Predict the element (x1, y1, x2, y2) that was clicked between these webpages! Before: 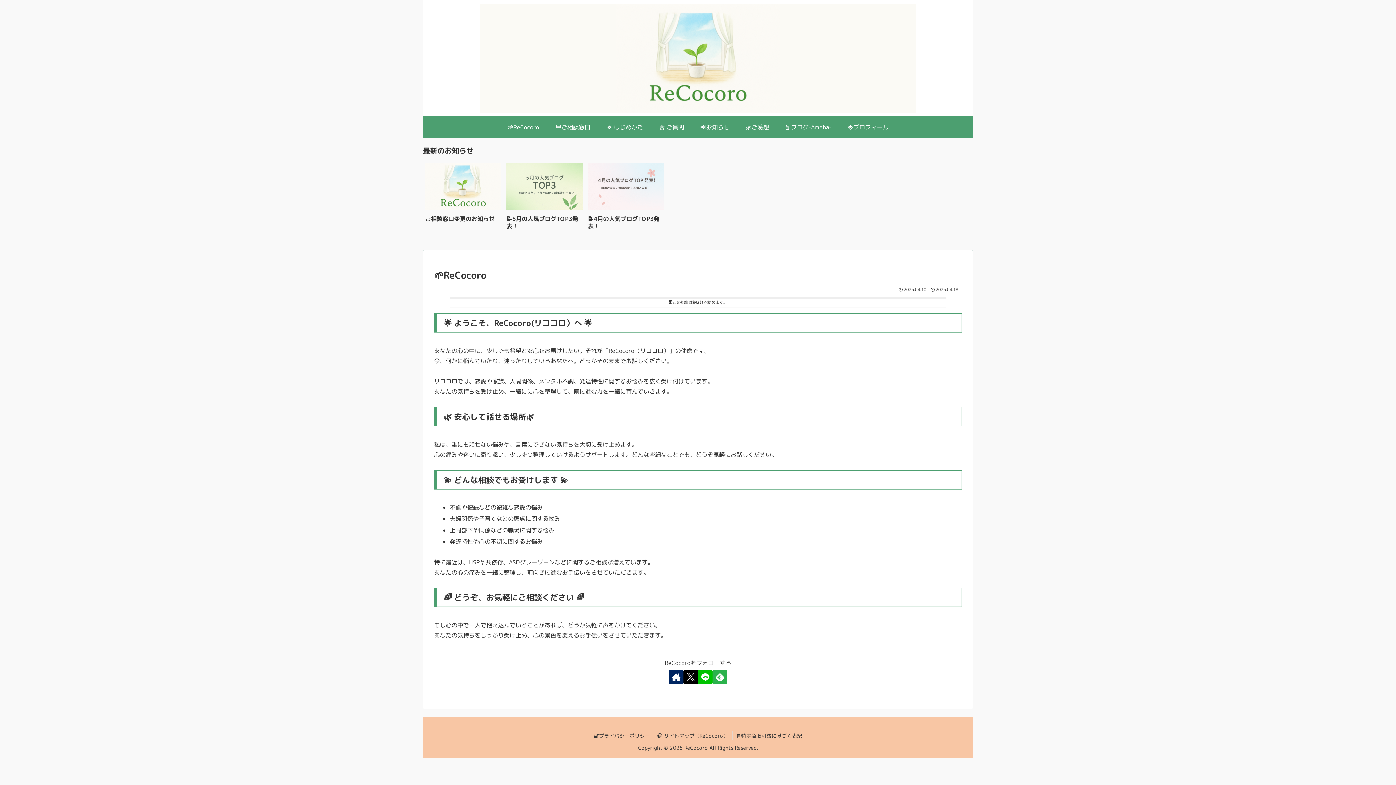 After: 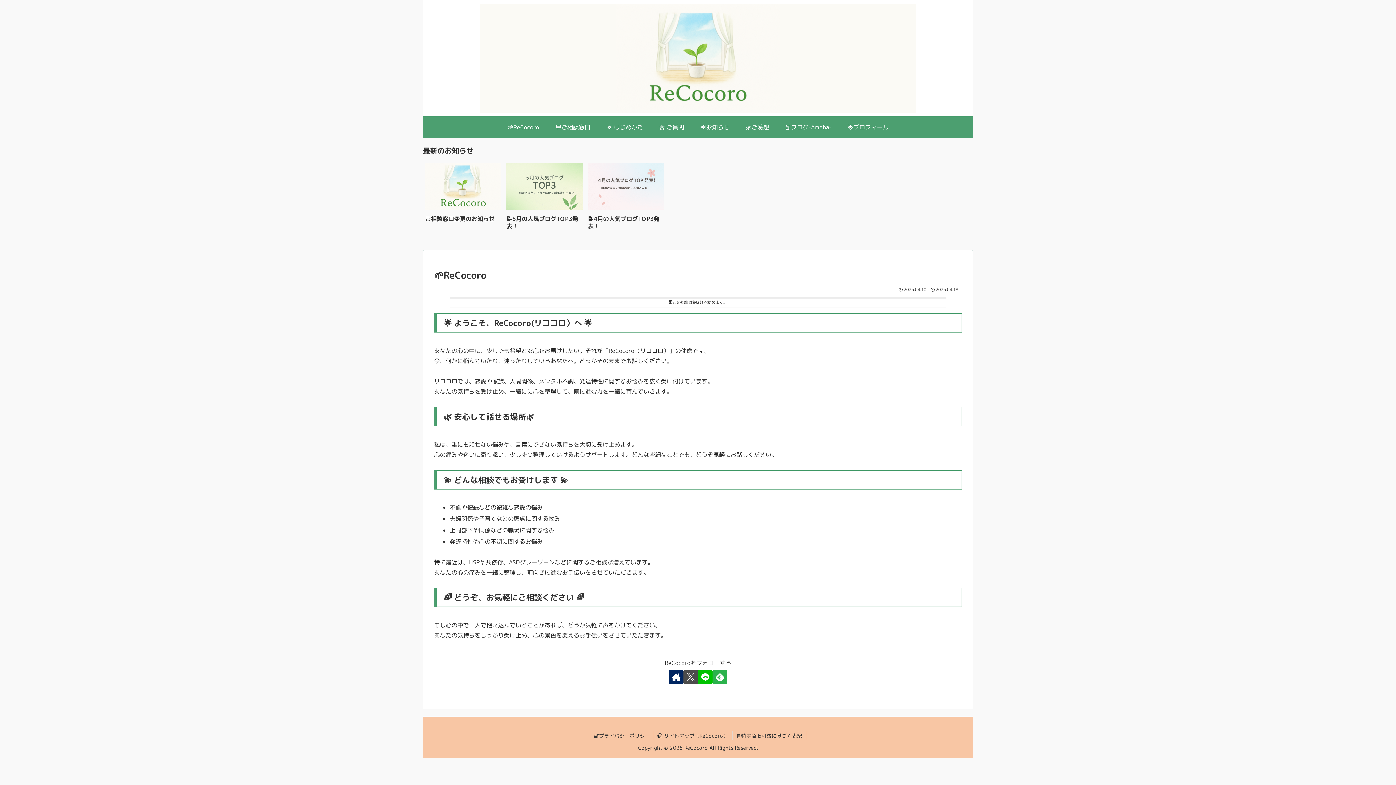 Action: bbox: (683, 670, 698, 684) label: Xをフォロー